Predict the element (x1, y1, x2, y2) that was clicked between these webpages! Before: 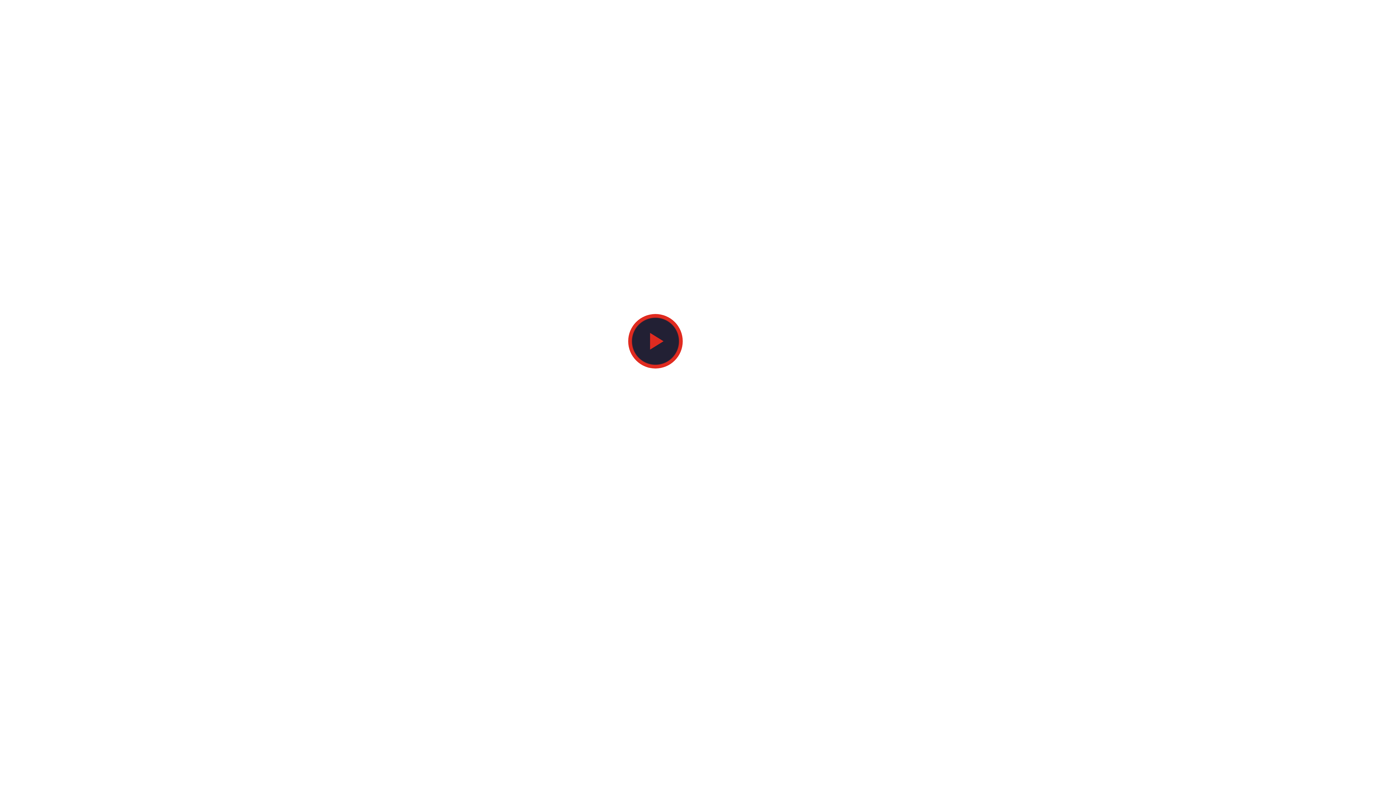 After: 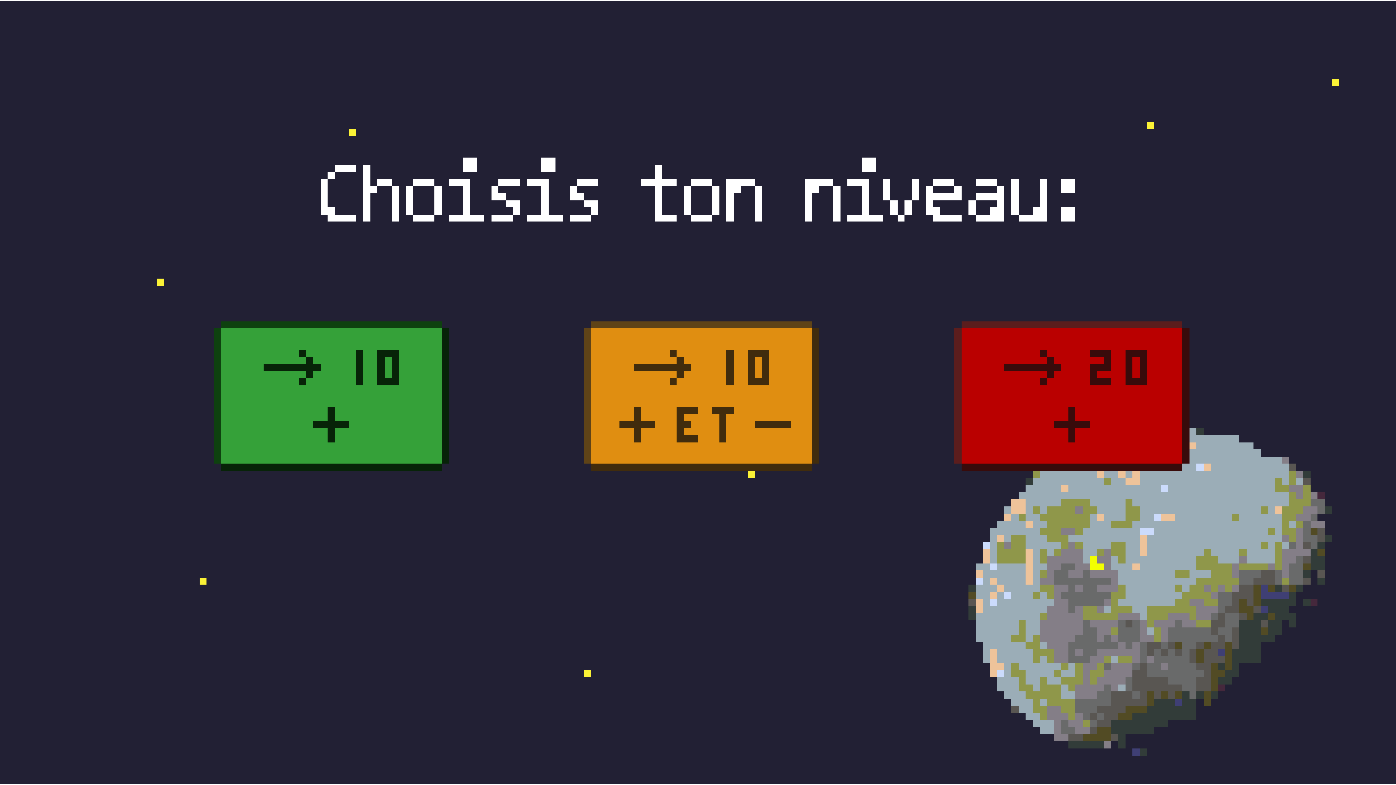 Action: bbox: (628, 314, 682, 368)